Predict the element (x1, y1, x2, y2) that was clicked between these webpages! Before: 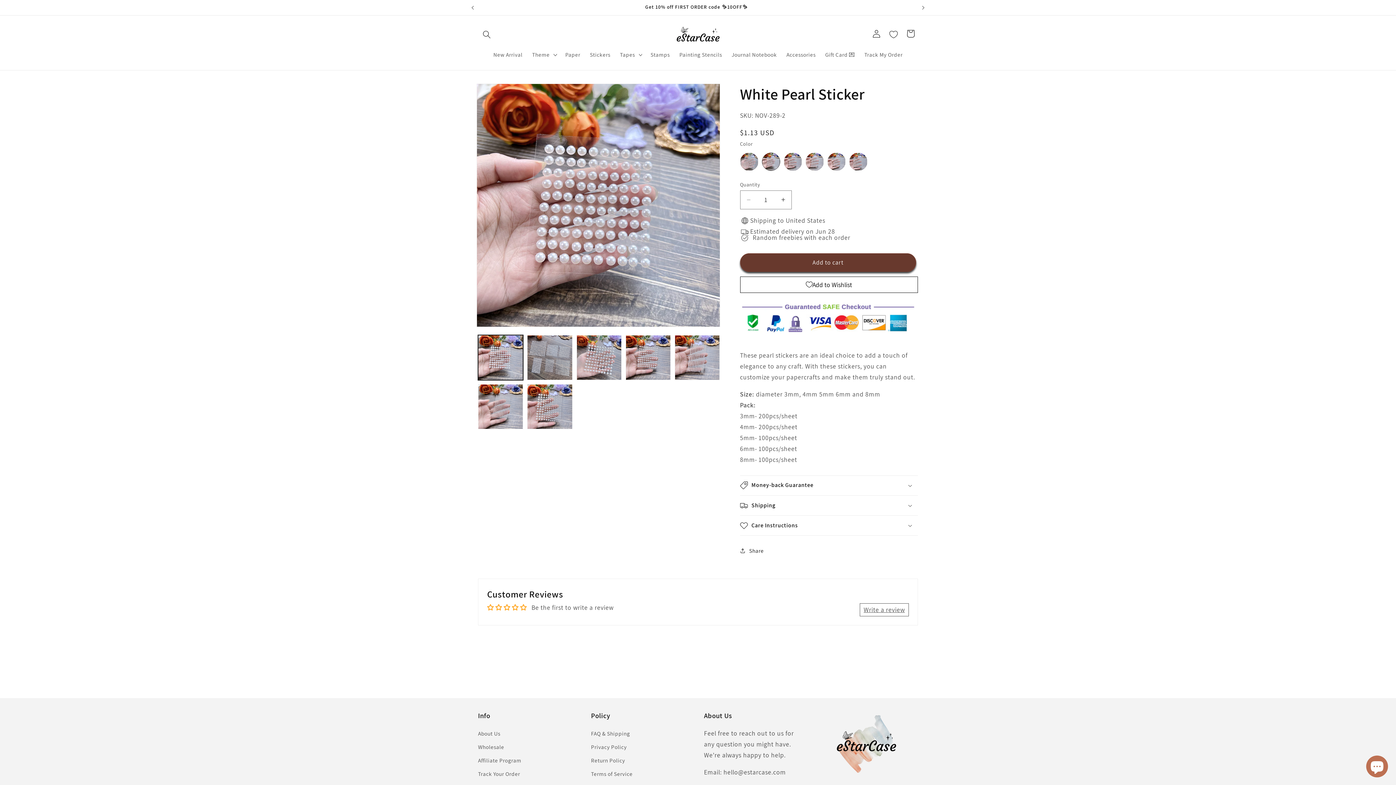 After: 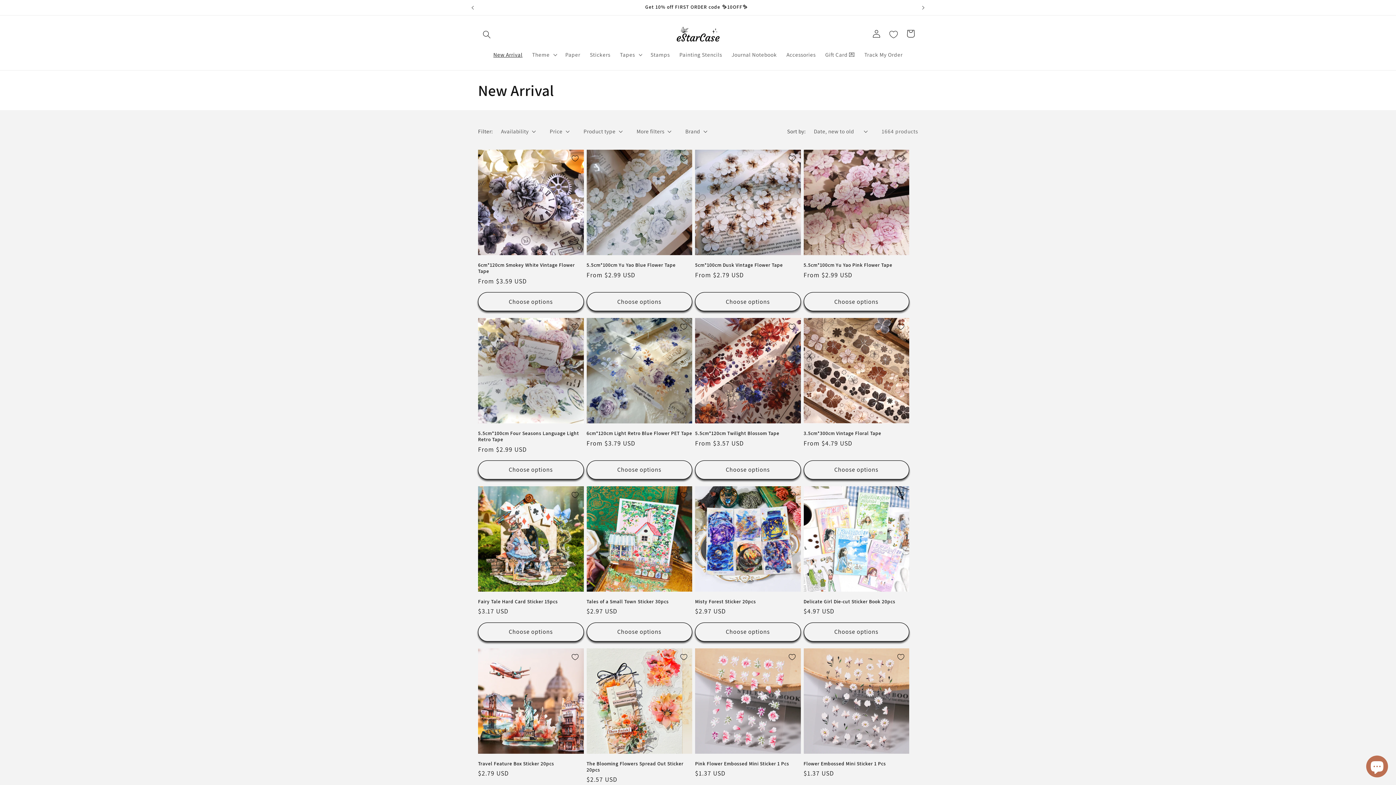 Action: label: New Arrival bbox: (488, 46, 527, 63)